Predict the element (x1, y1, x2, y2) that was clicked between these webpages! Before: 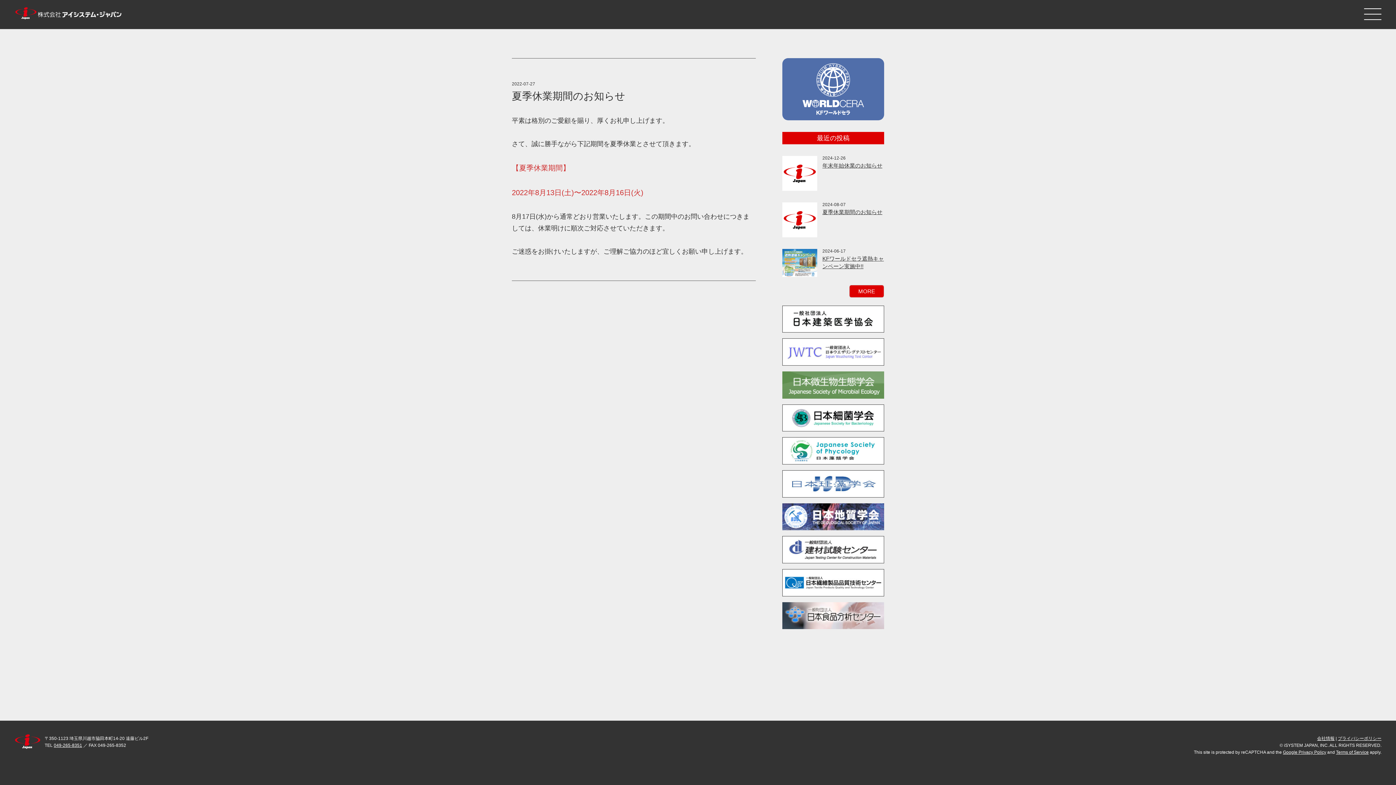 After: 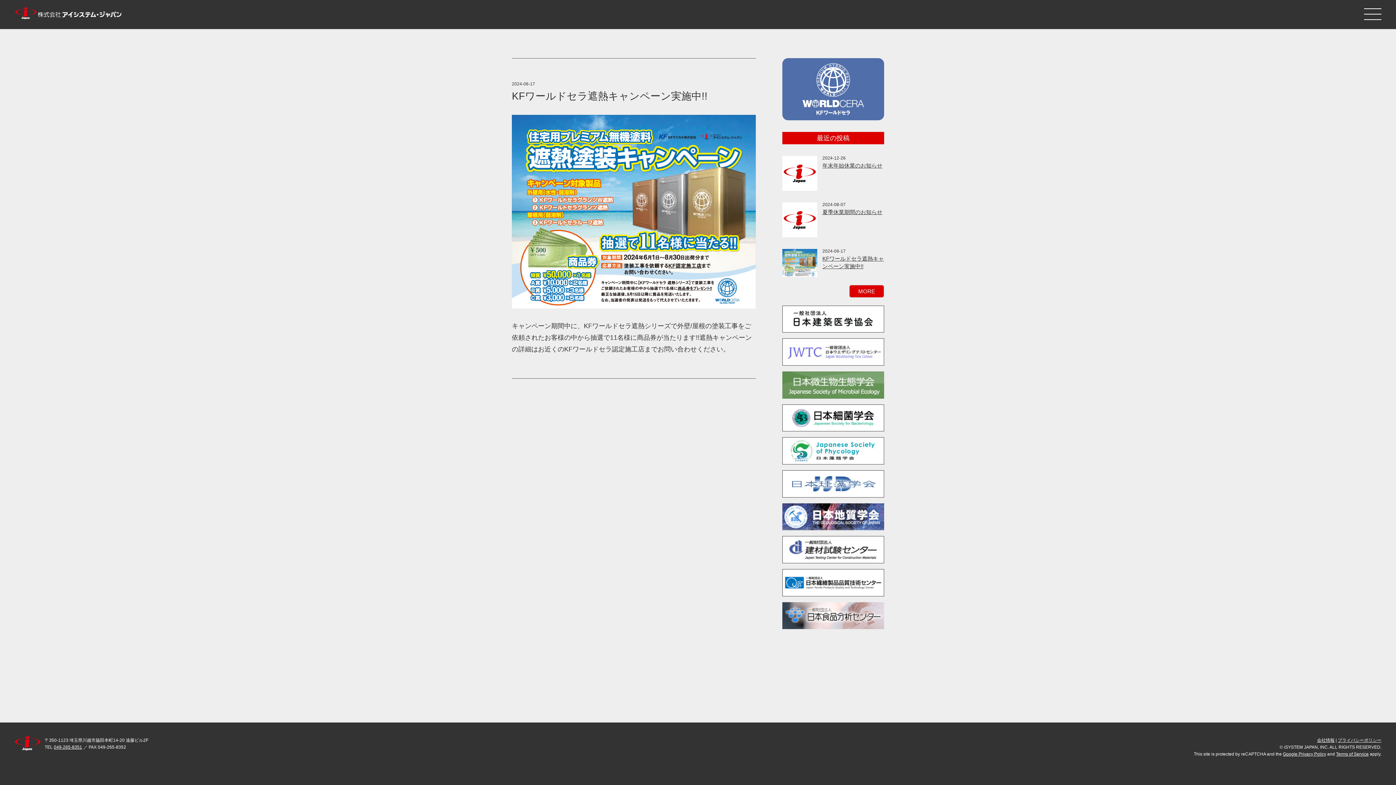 Action: bbox: (782, 249, 822, 276)